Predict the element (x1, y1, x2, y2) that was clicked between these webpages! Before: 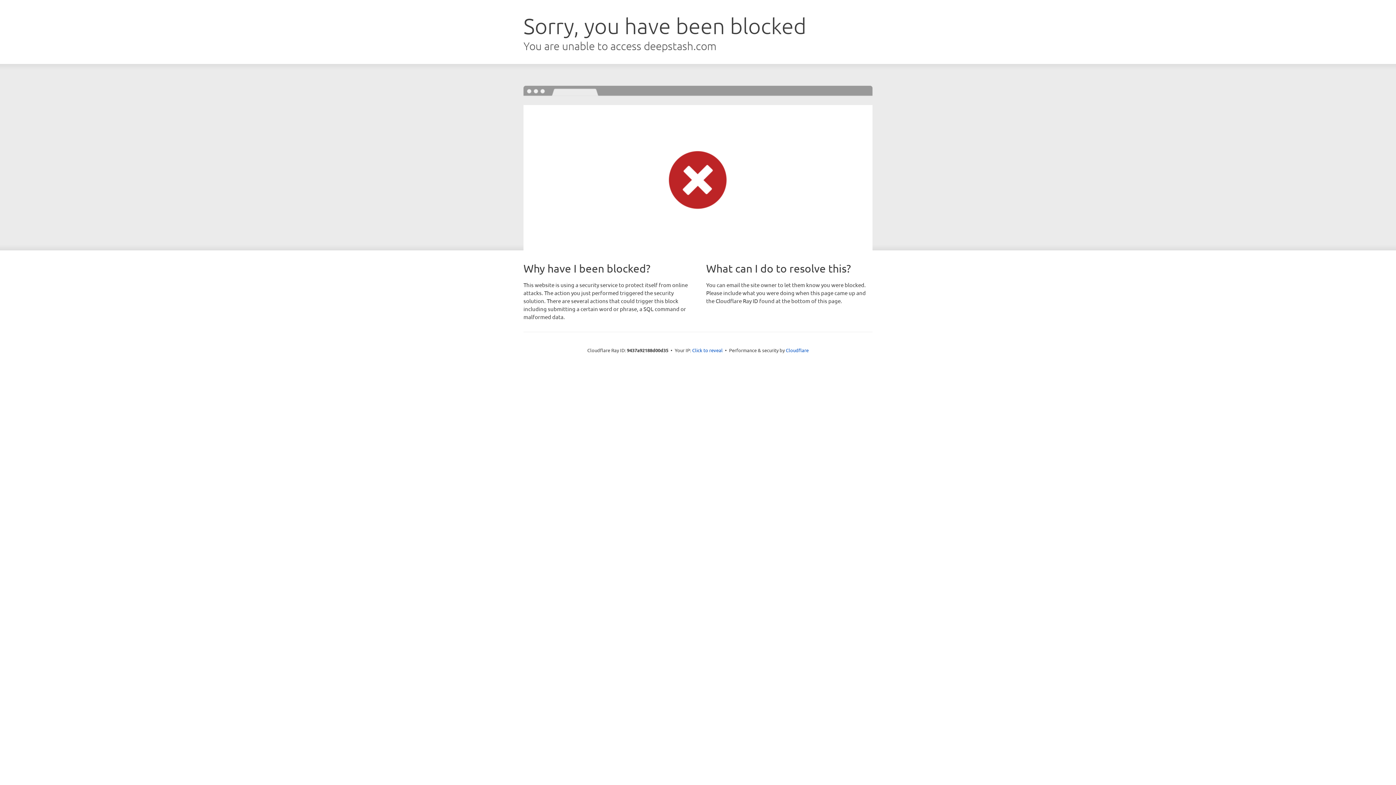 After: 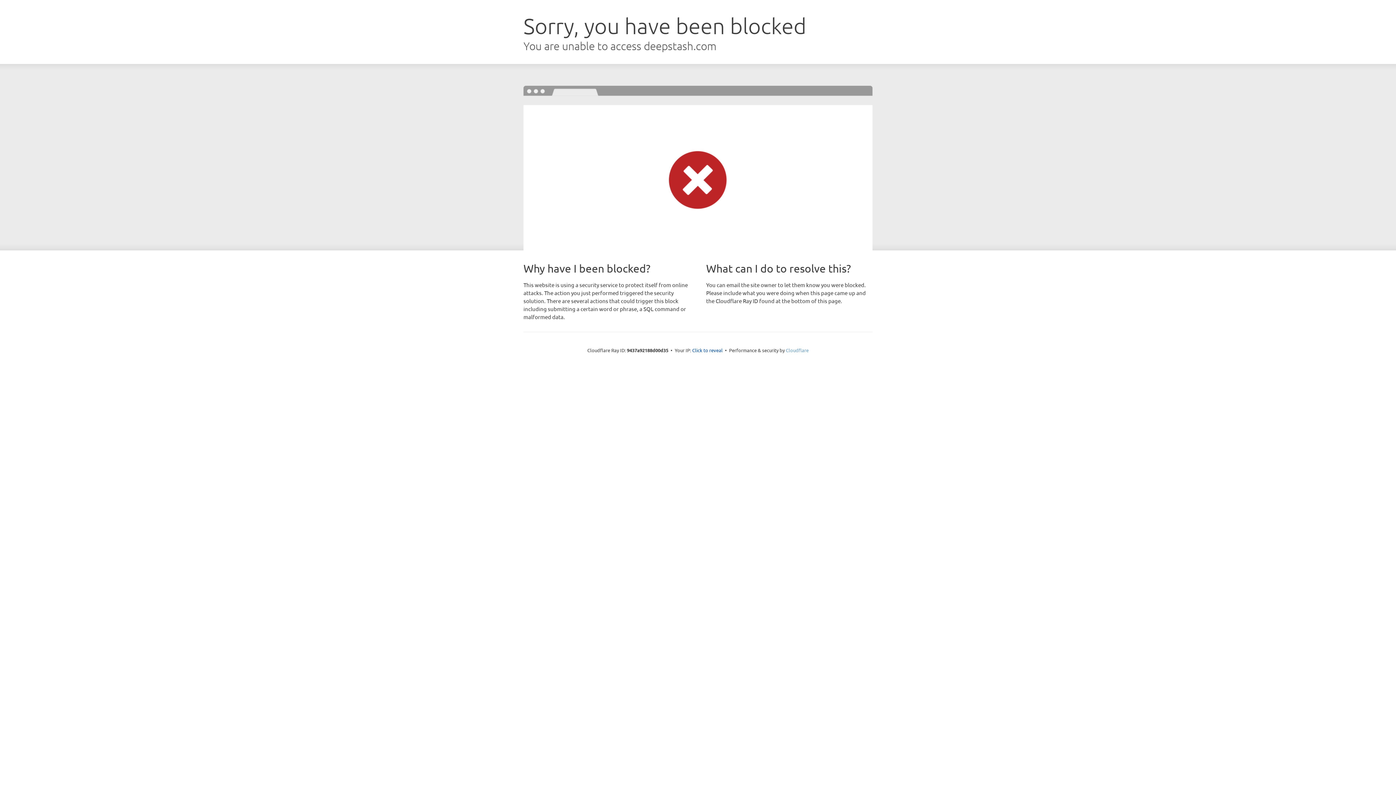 Action: bbox: (786, 347, 808, 353) label: Cloudflare